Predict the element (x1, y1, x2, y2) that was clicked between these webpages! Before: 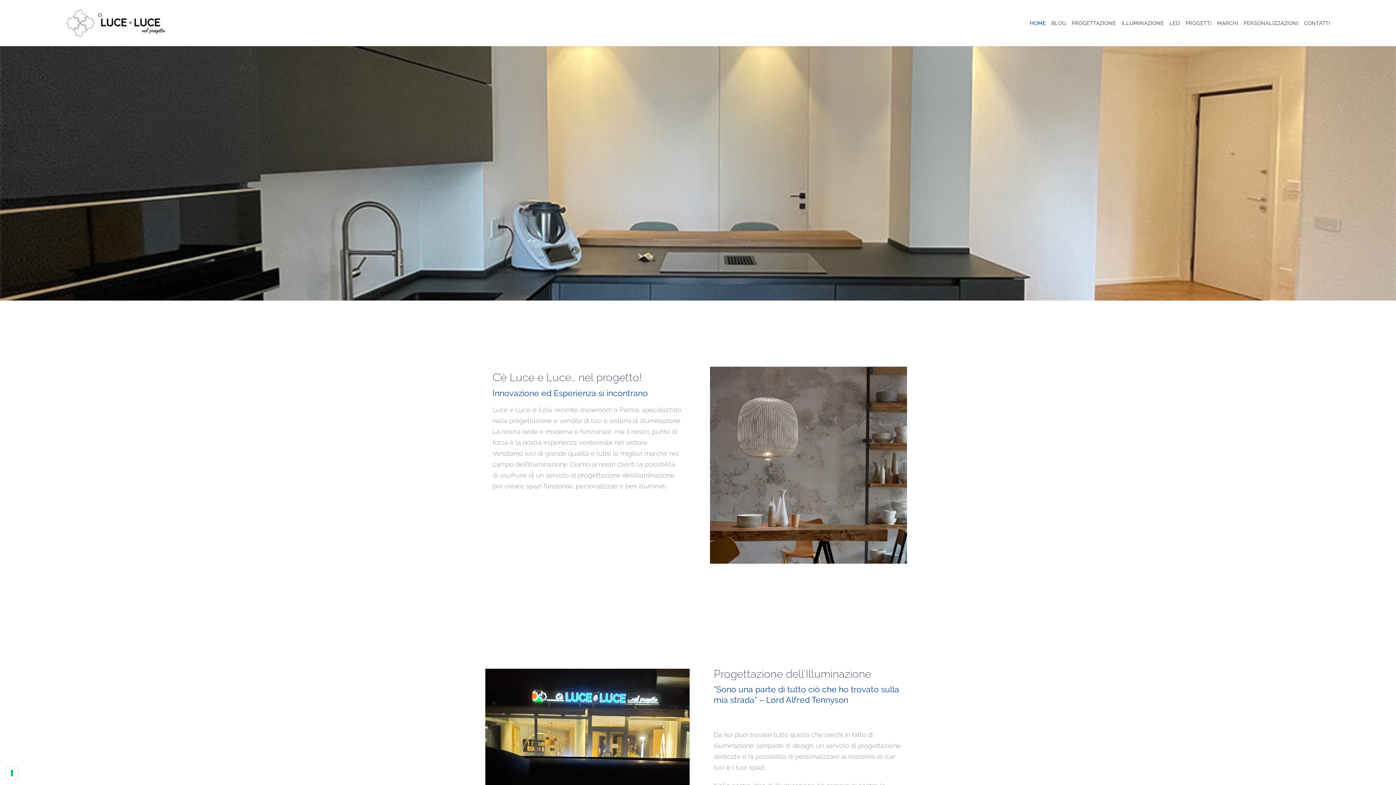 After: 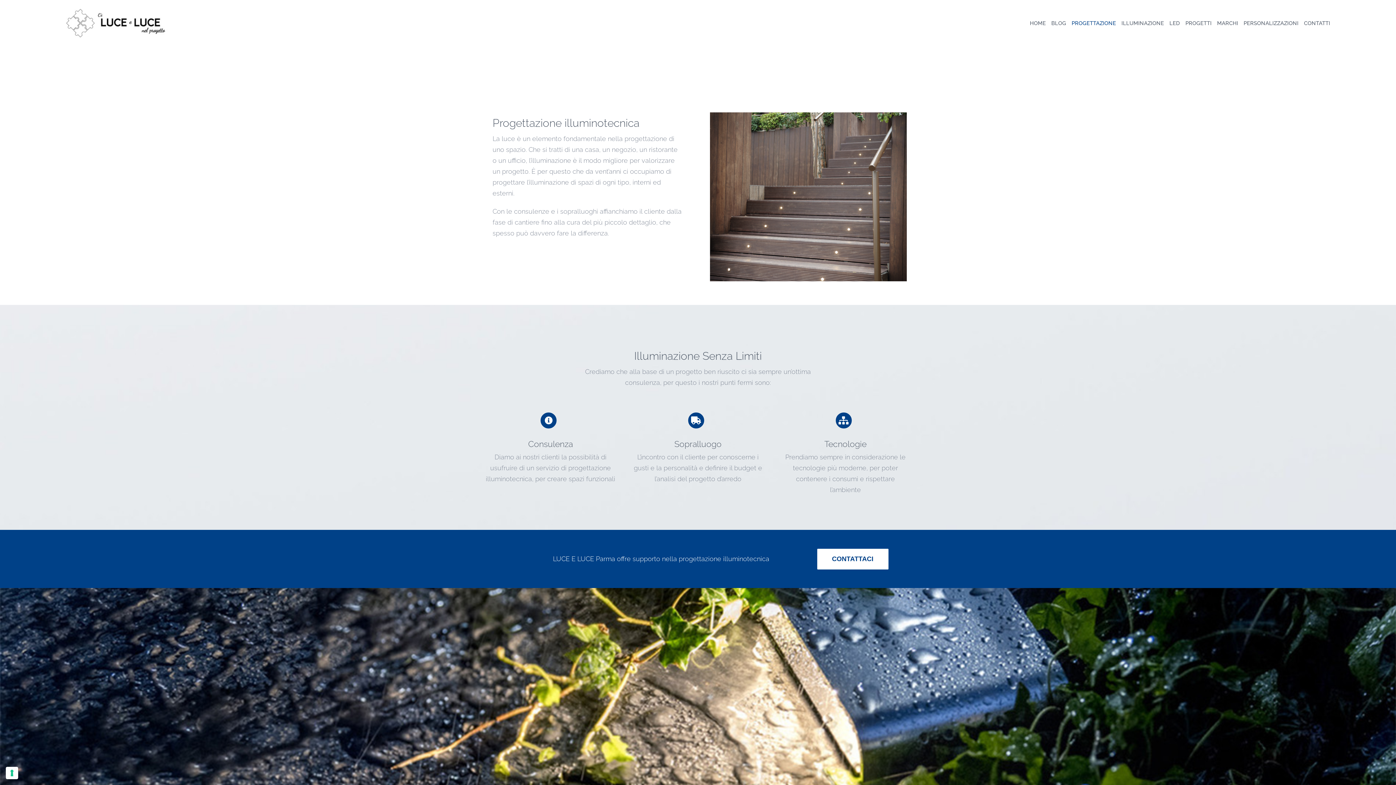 Action: bbox: (1071, 0, 1116, 46) label: PROGETTAZIONE